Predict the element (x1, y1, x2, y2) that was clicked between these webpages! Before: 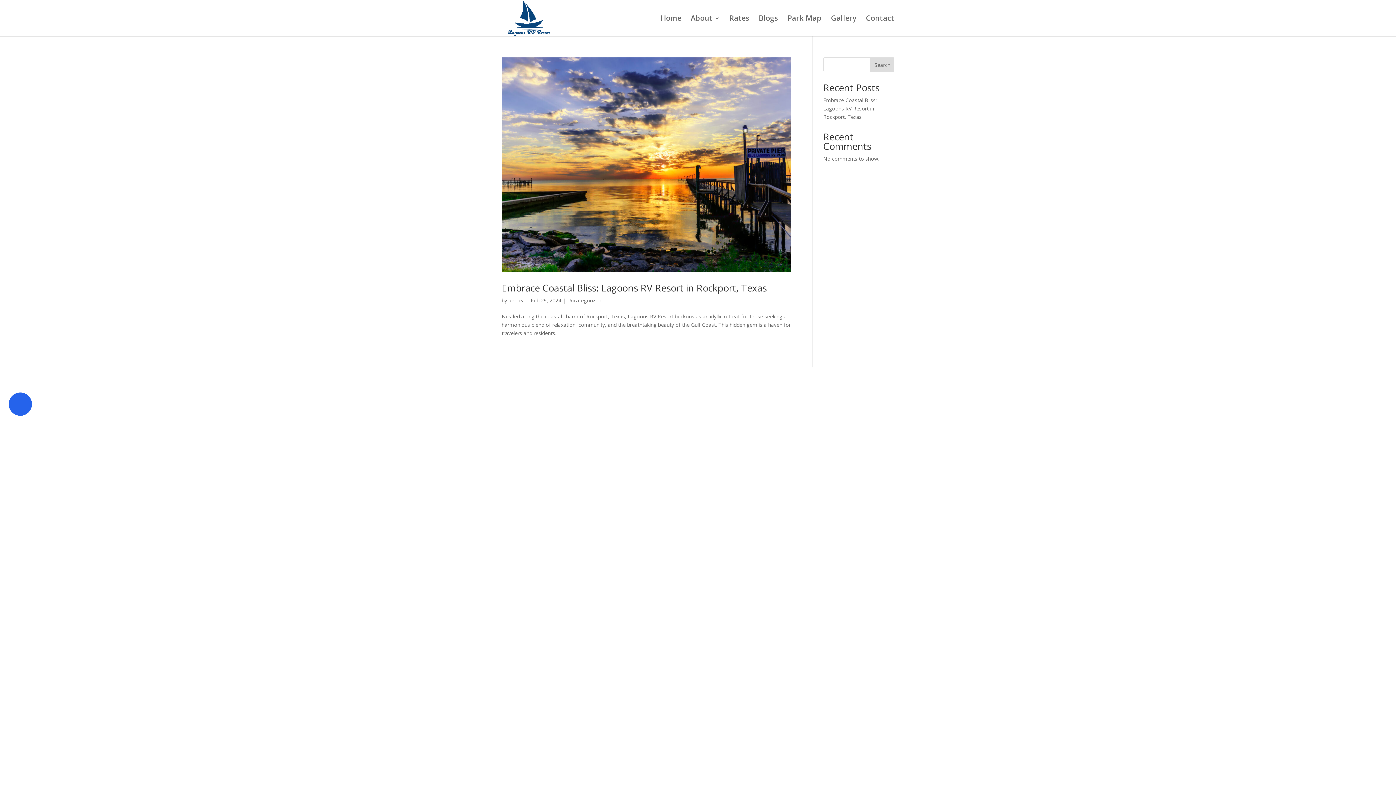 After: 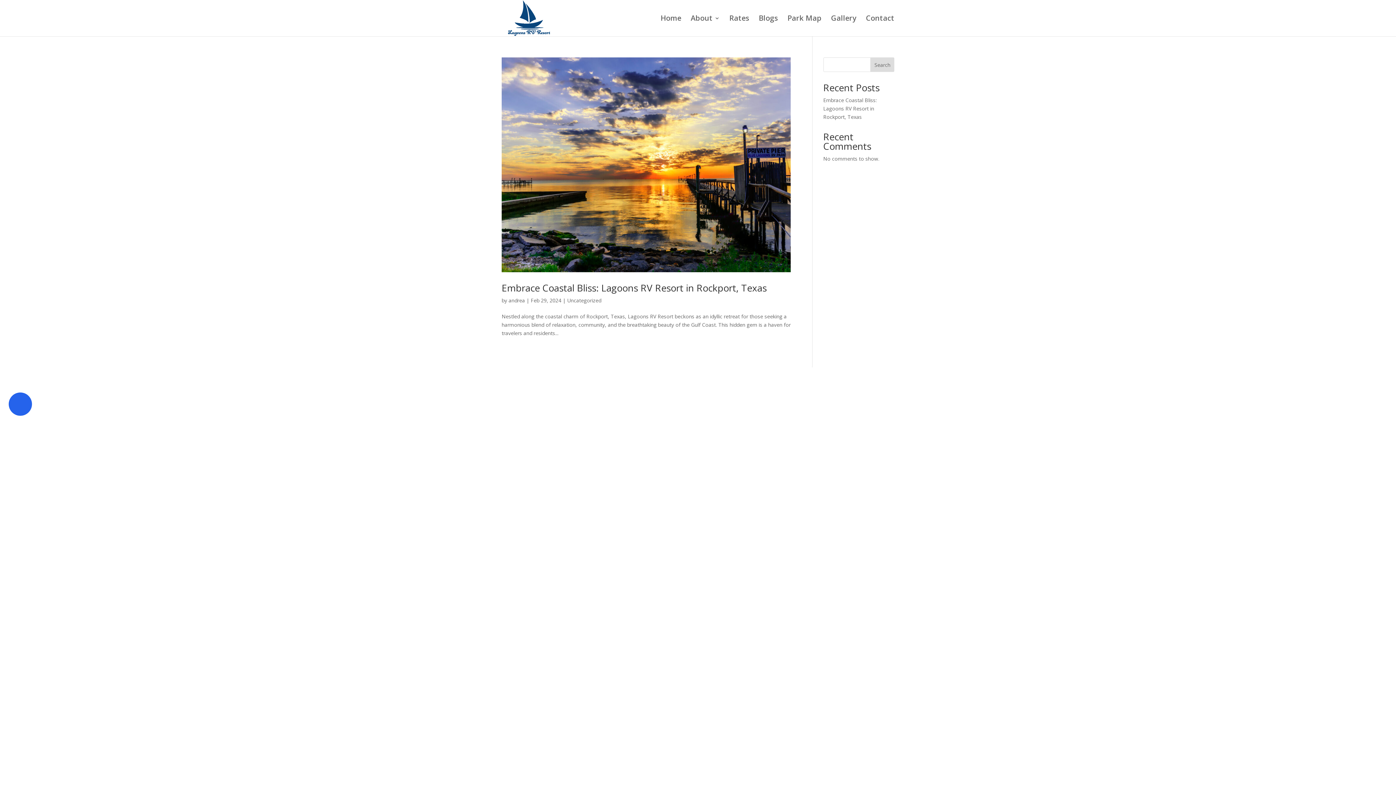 Action: bbox: (870, 57, 894, 72) label: Search